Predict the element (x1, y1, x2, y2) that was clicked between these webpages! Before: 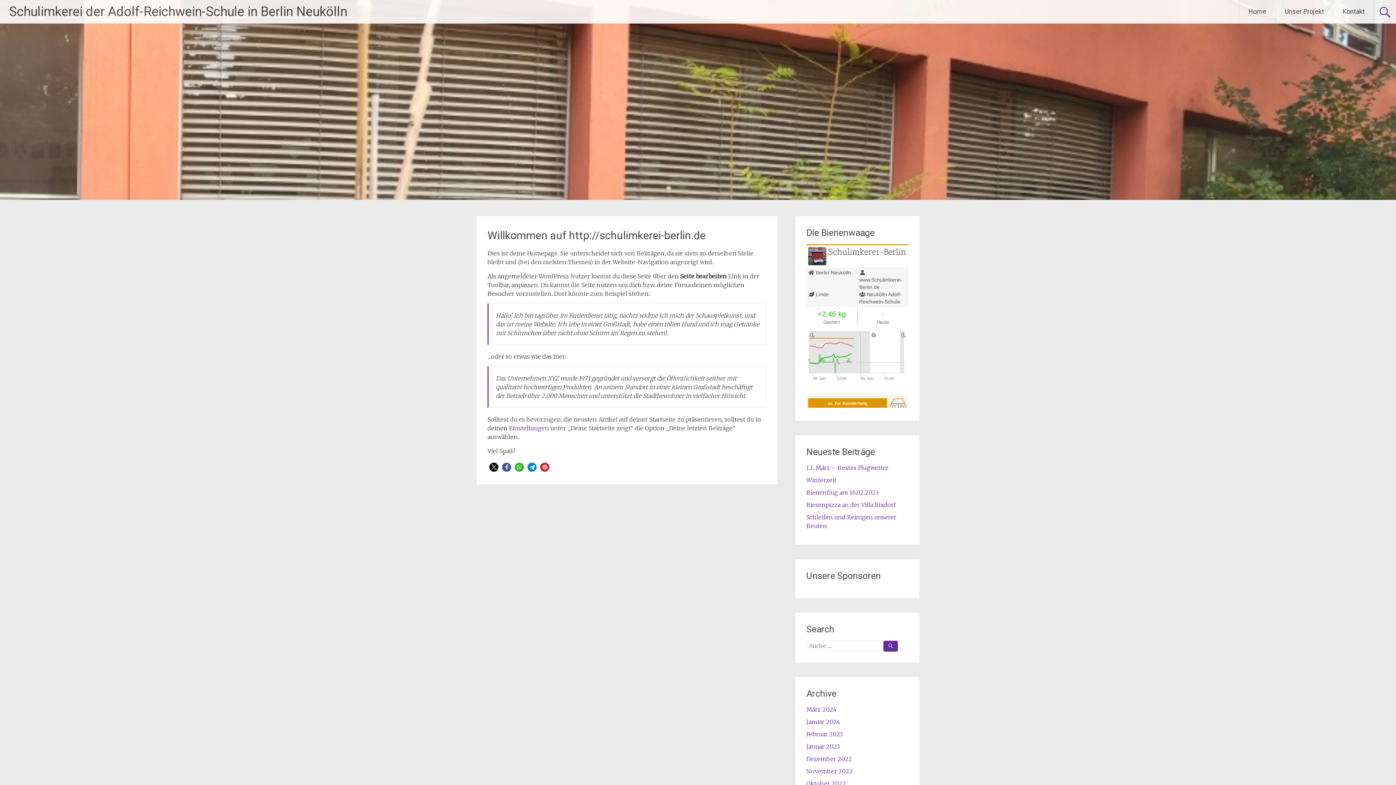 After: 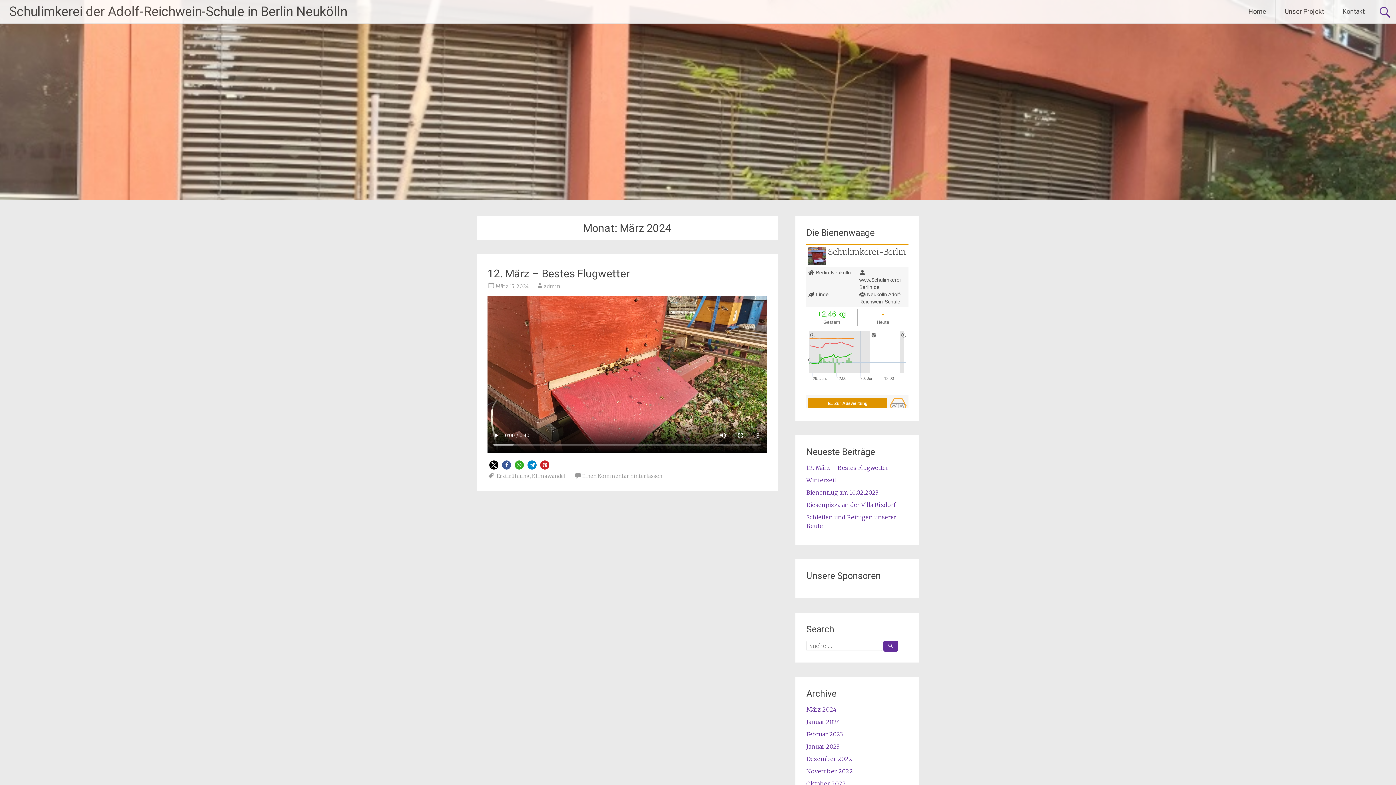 Action: label: März 2024 bbox: (806, 706, 836, 713)